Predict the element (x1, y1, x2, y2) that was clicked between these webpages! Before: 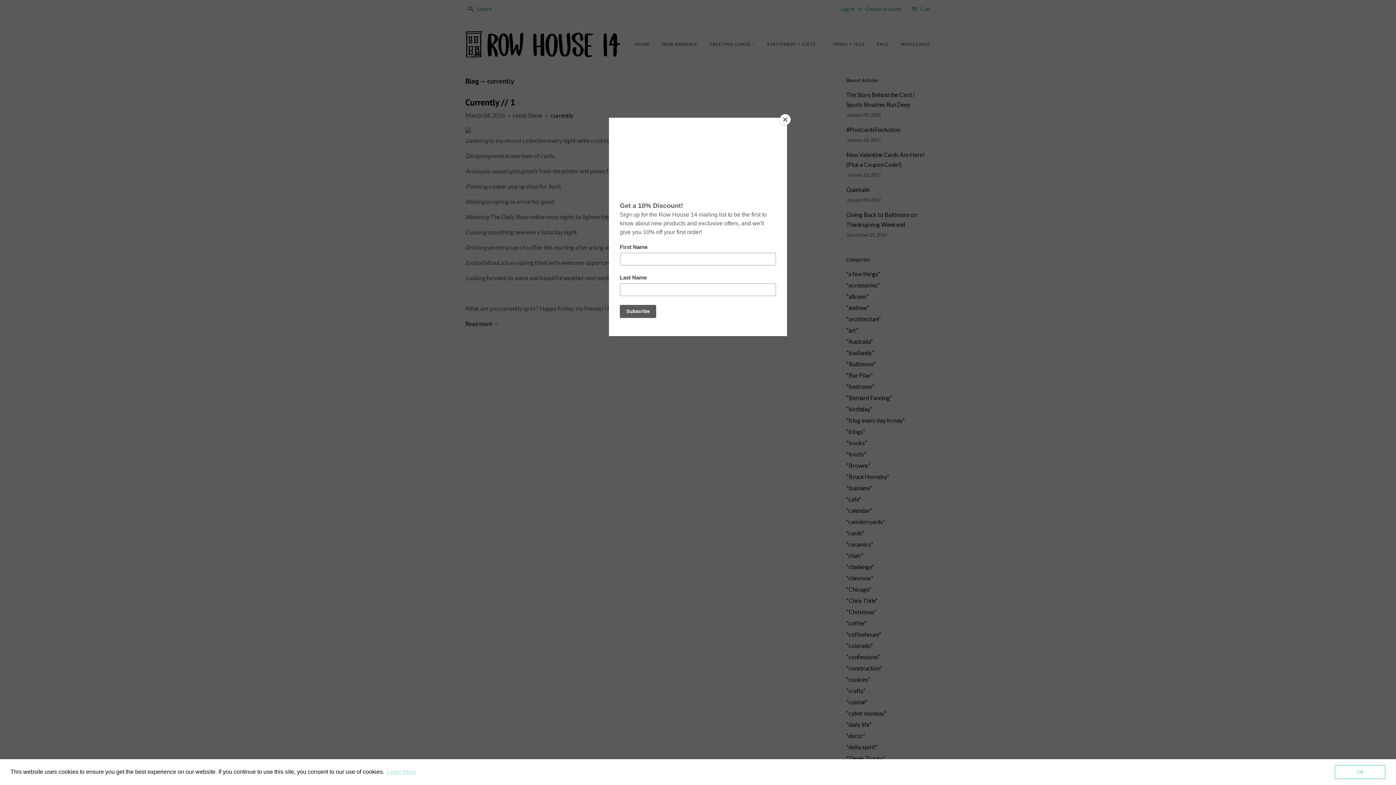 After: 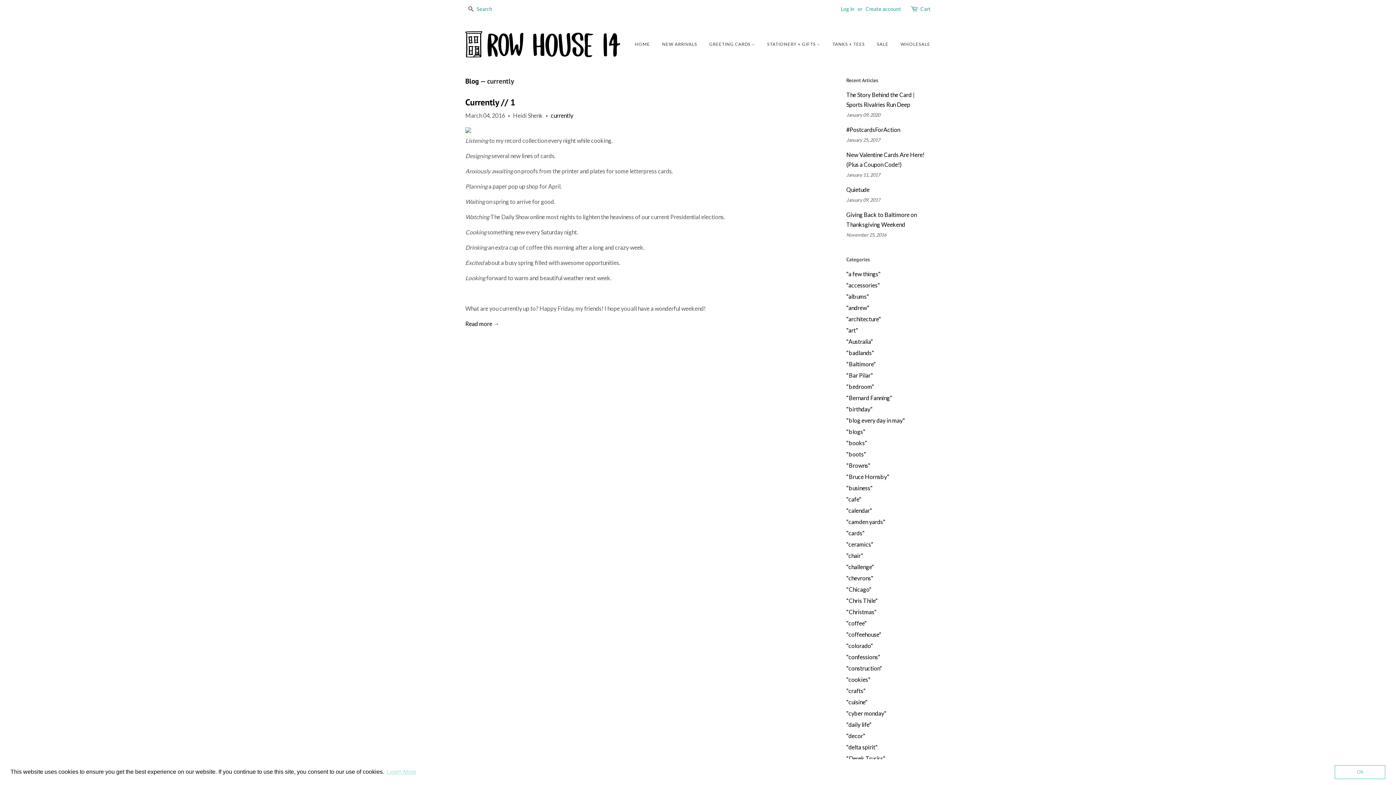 Action: bbox: (780, 114, 790, 125) label: Close